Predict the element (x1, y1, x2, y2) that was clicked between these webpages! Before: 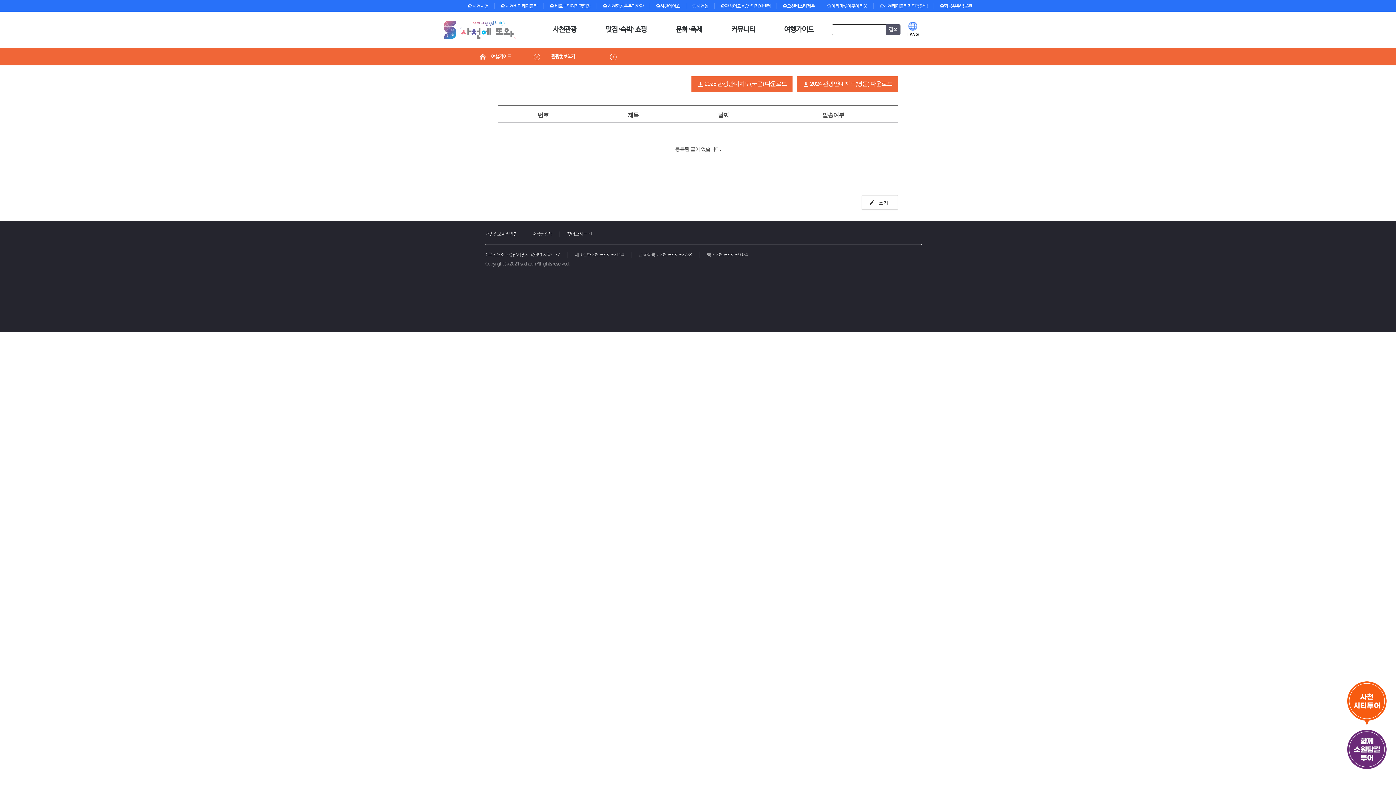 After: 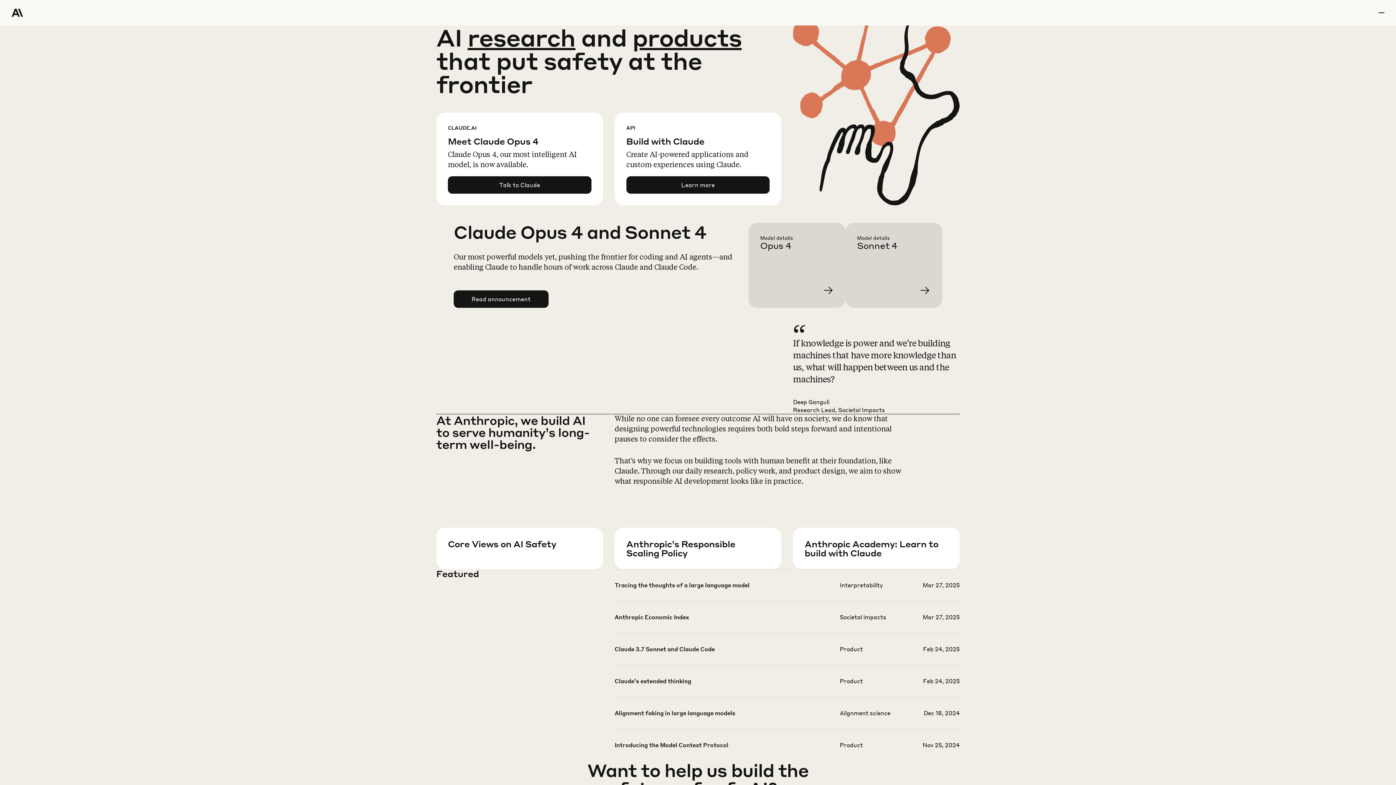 Action: label: 개인정보처리방침 bbox: (485, 231, 517, 237)